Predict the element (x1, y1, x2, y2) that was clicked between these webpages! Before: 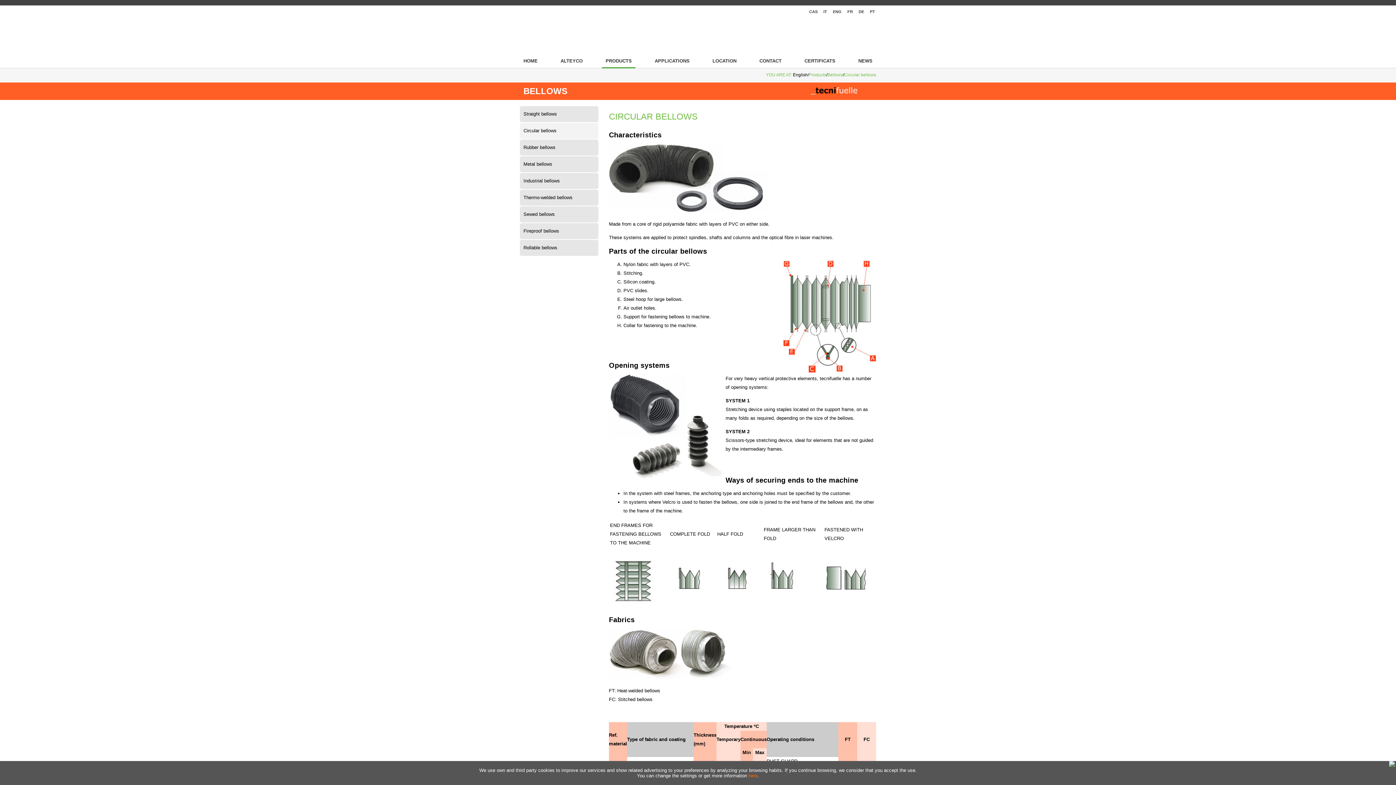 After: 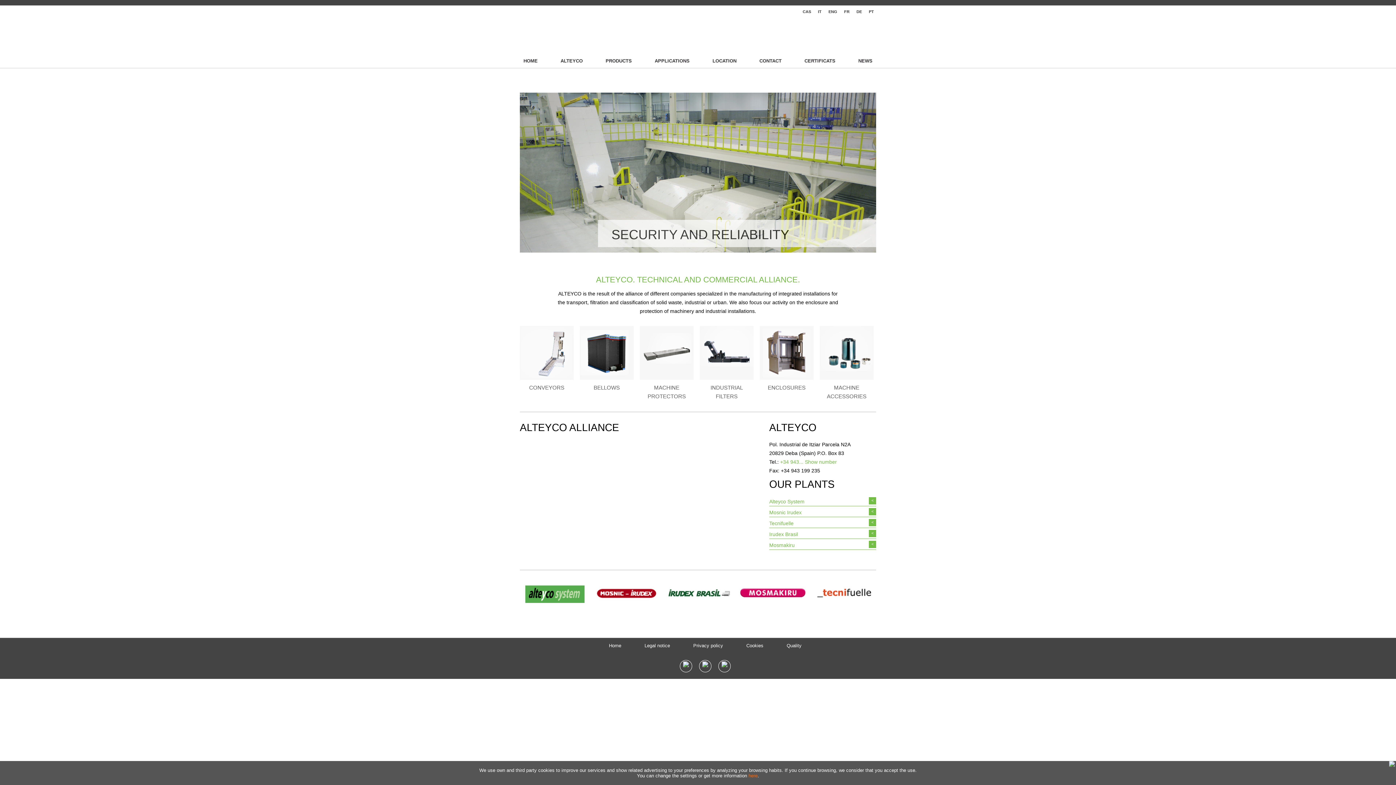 Action: bbox: (523, 58, 537, 63) label: HOME